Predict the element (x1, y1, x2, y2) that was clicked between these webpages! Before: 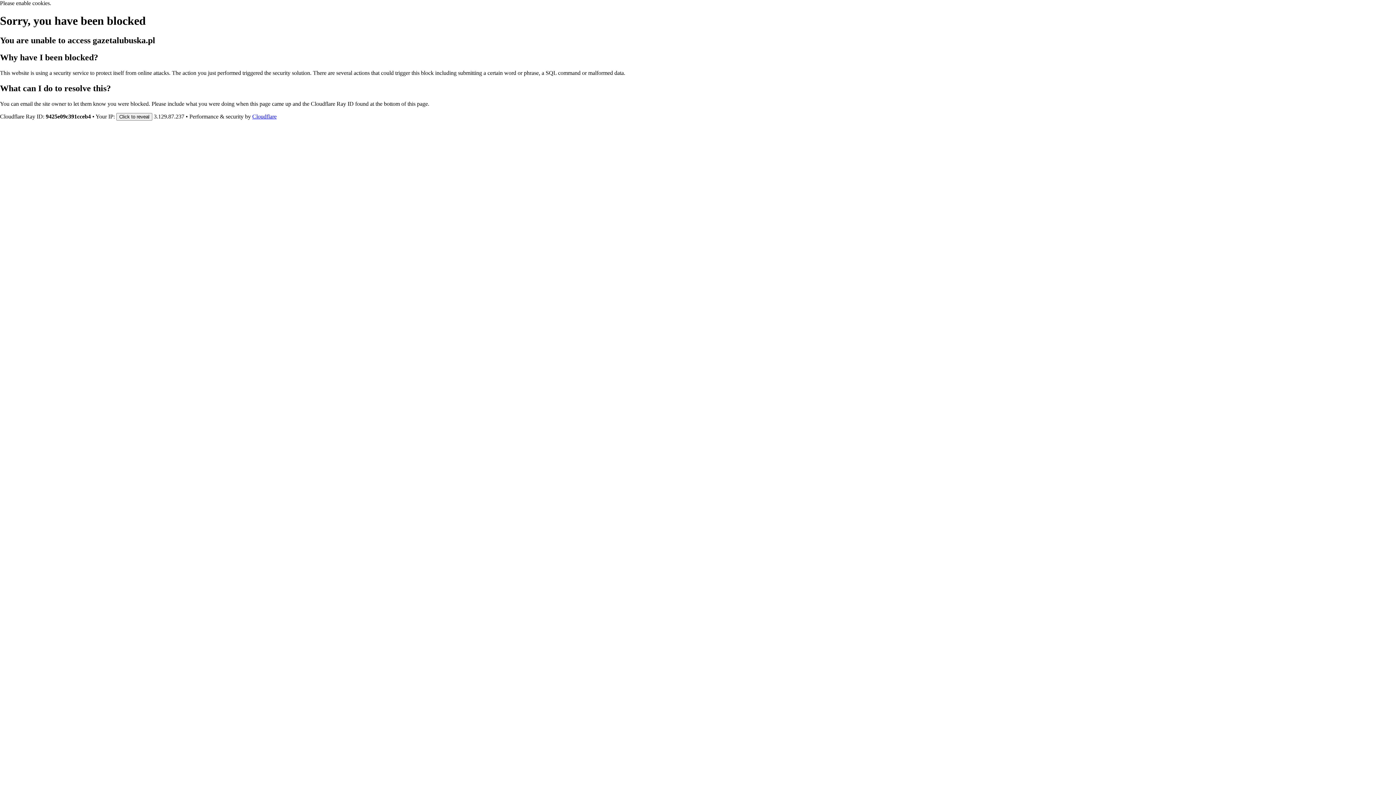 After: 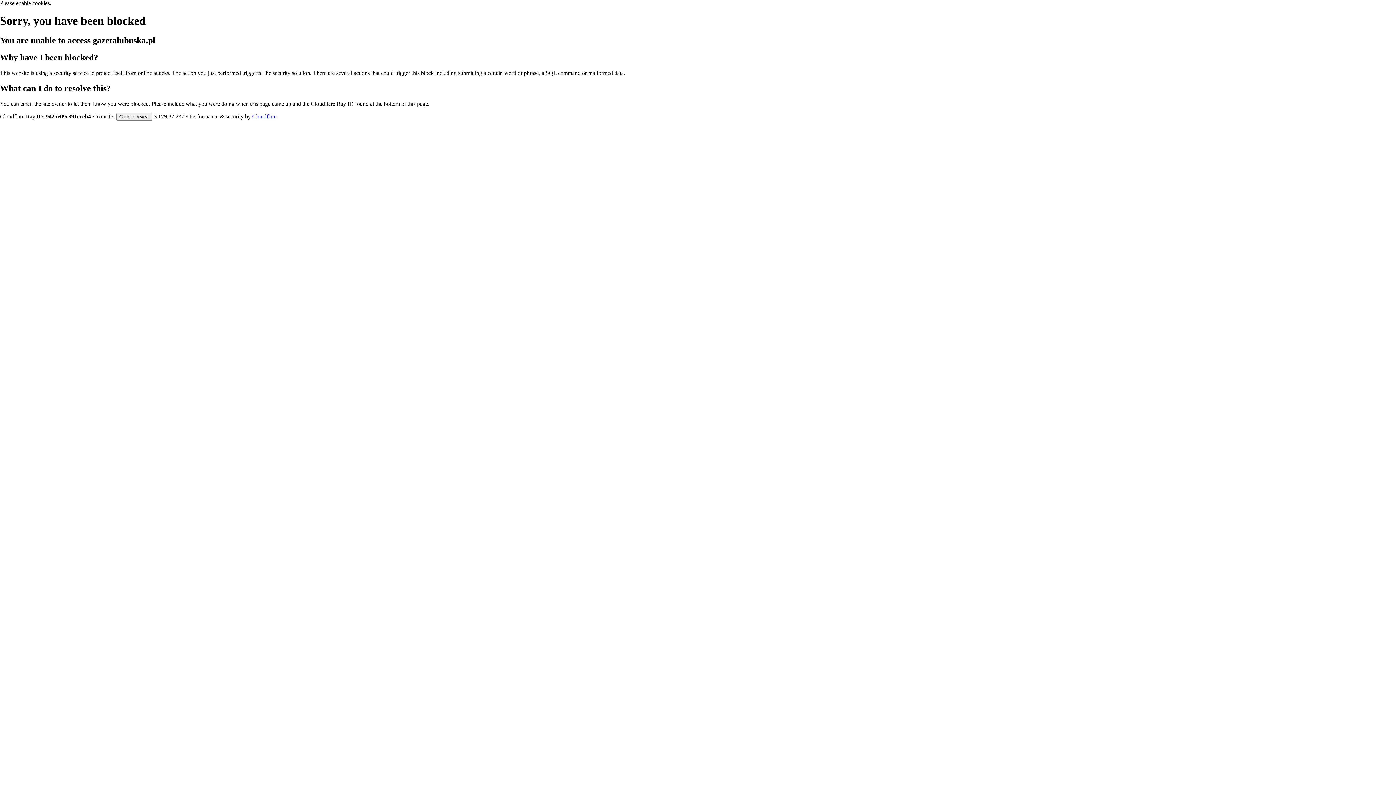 Action: bbox: (252, 113, 276, 119) label: Cloudflare